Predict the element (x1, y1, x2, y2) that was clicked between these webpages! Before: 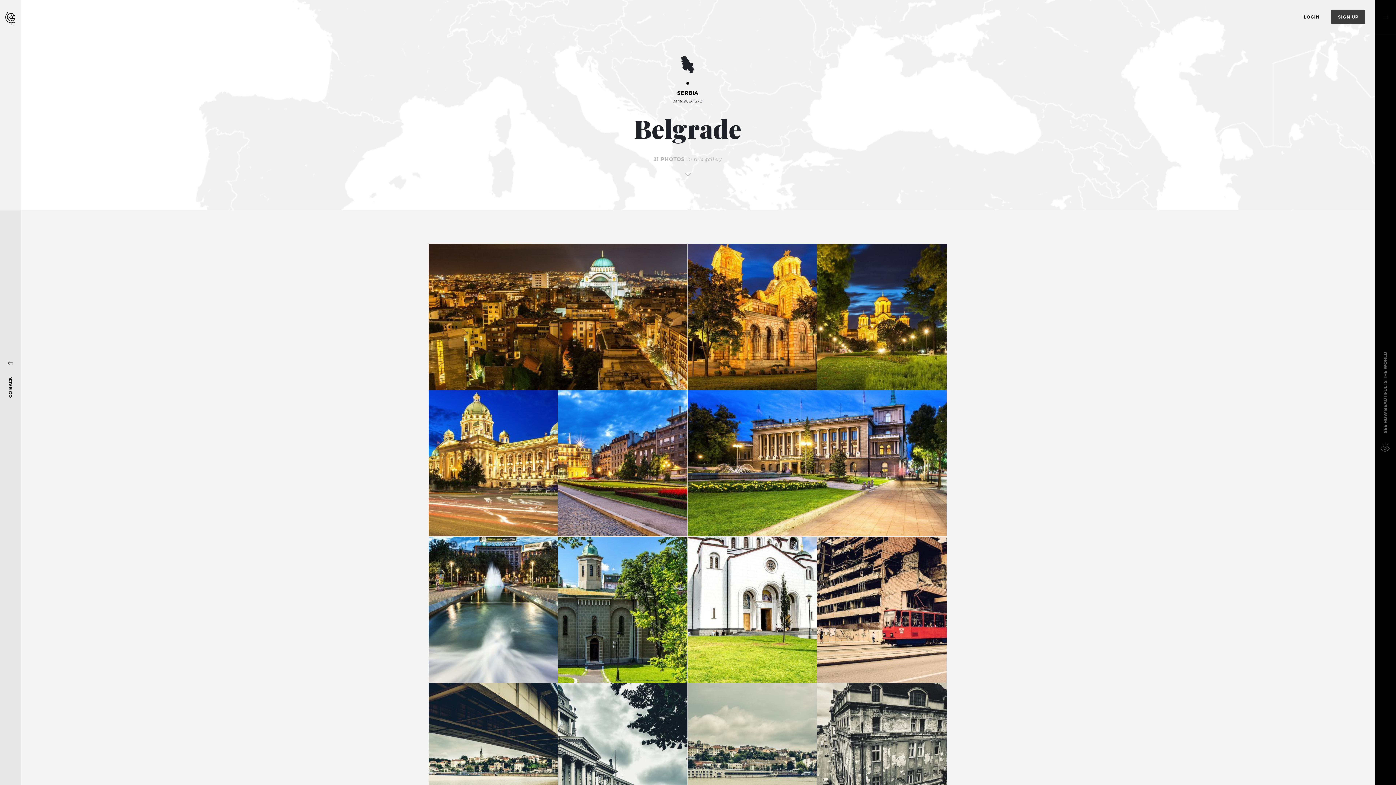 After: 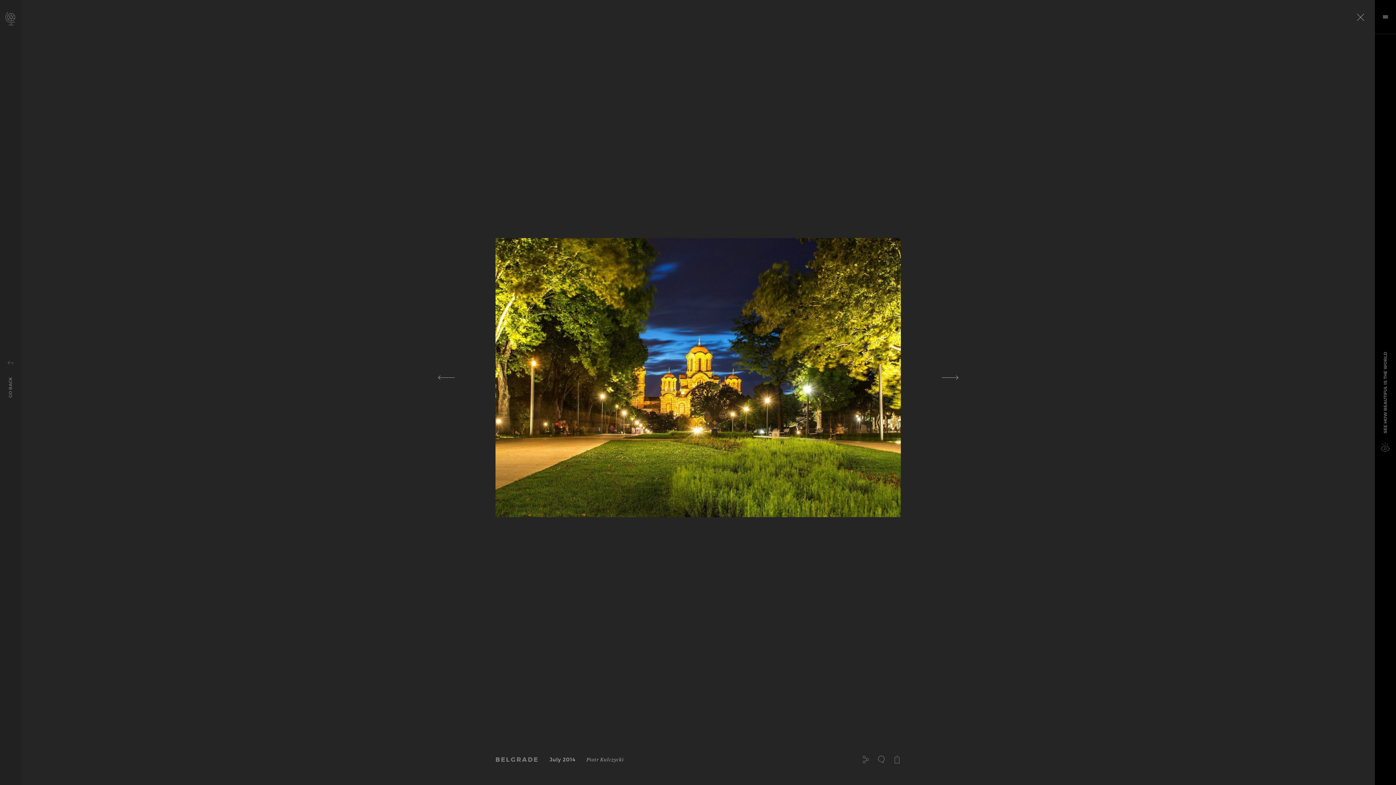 Action: bbox: (817, 244, 947, 390) label: BELGRADE